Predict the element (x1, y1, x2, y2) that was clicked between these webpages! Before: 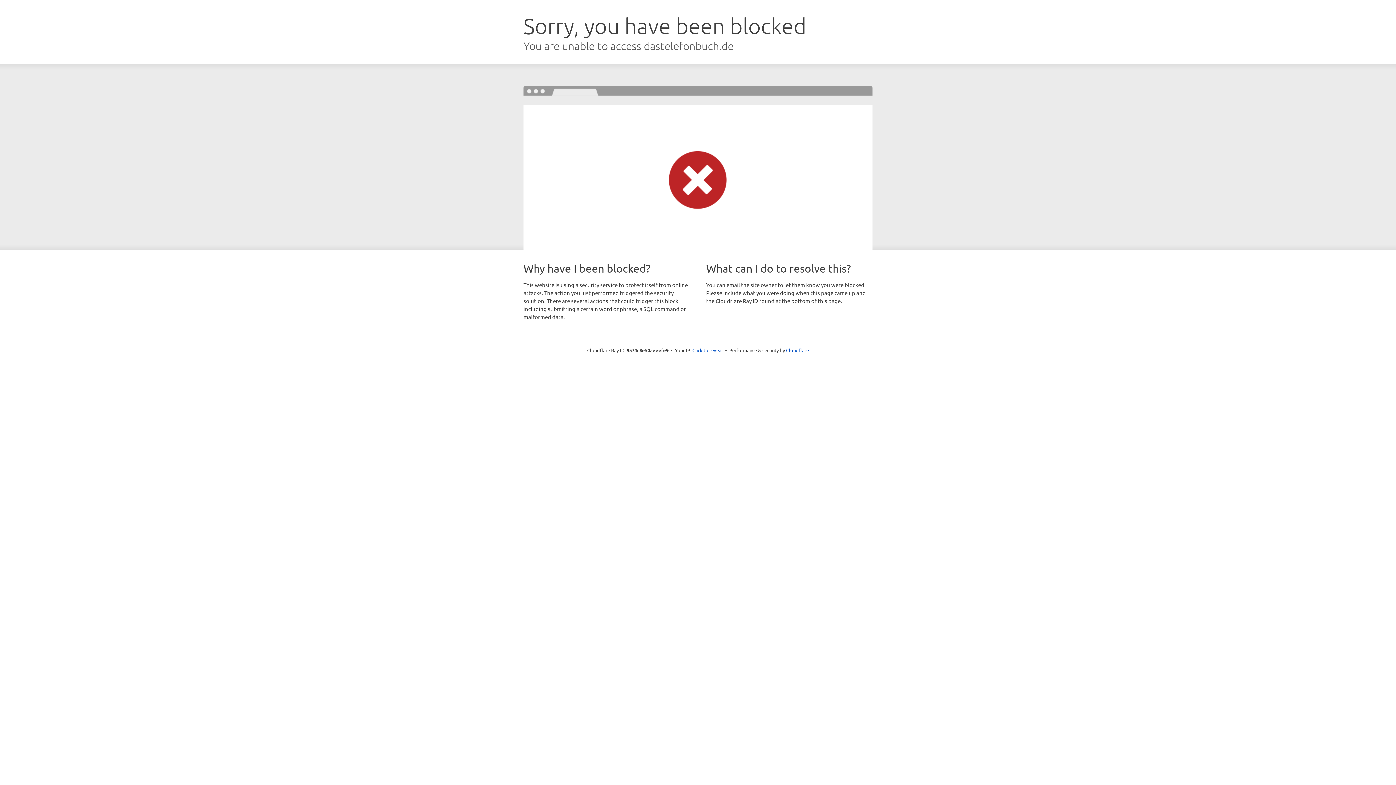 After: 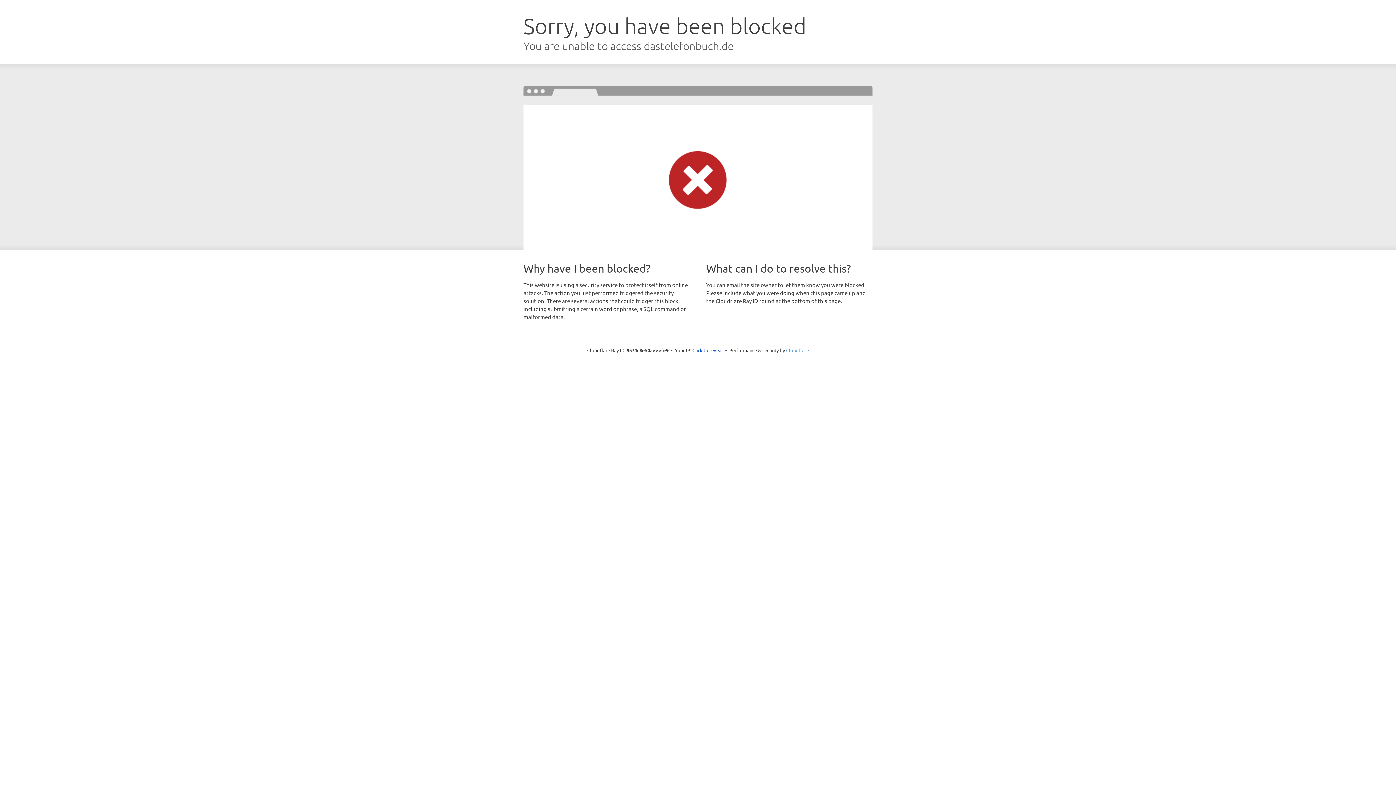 Action: bbox: (786, 347, 809, 353) label: Cloudflare